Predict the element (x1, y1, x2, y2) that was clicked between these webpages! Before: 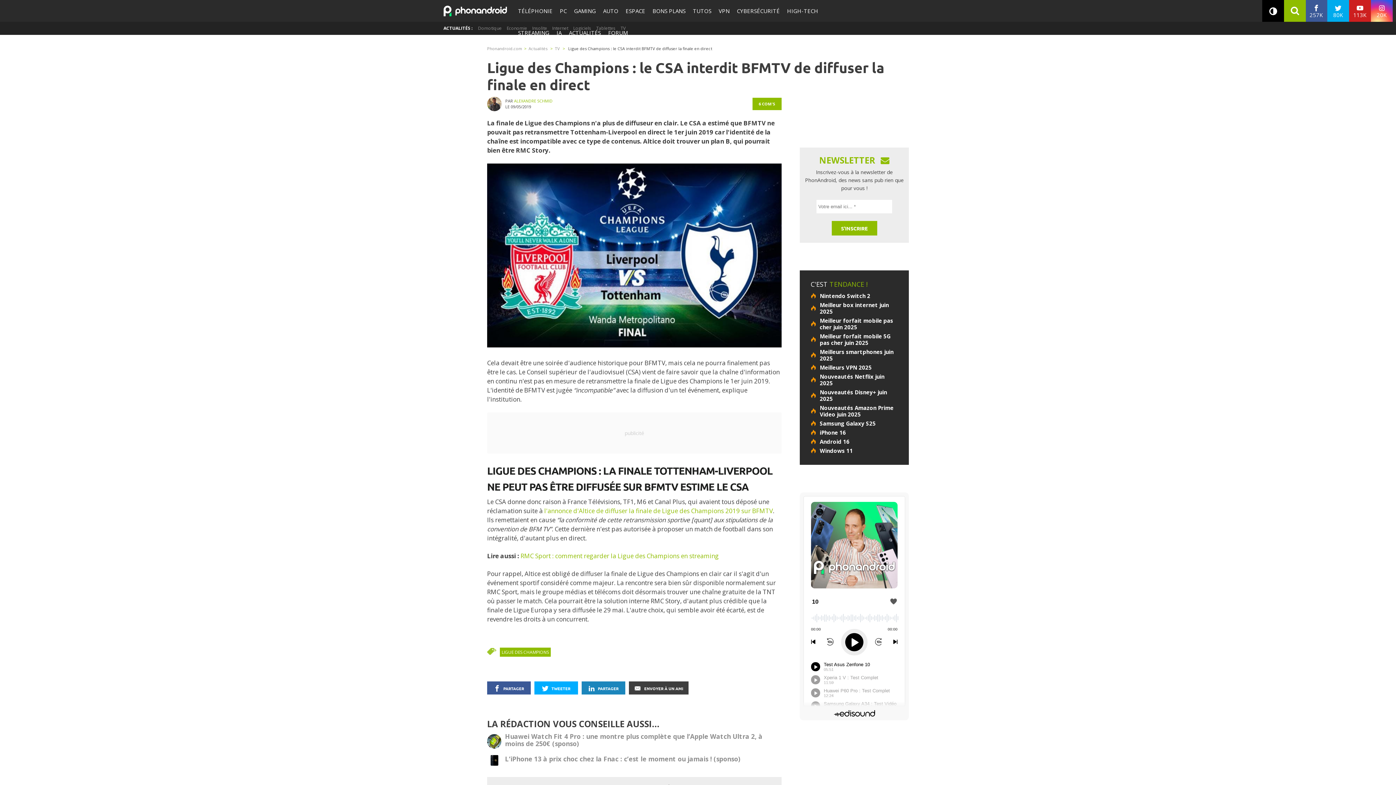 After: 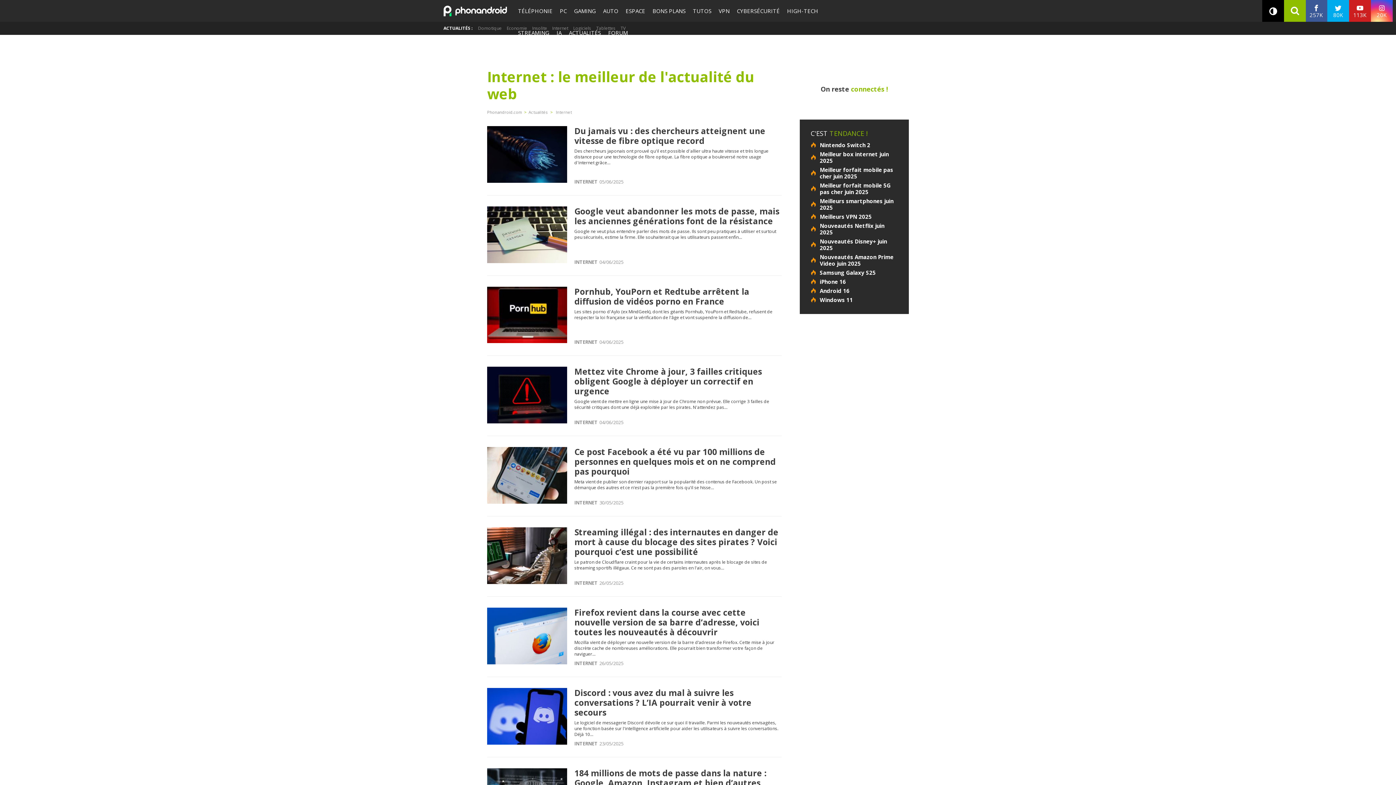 Action: bbox: (549, 21, 570, 34) label: Internet